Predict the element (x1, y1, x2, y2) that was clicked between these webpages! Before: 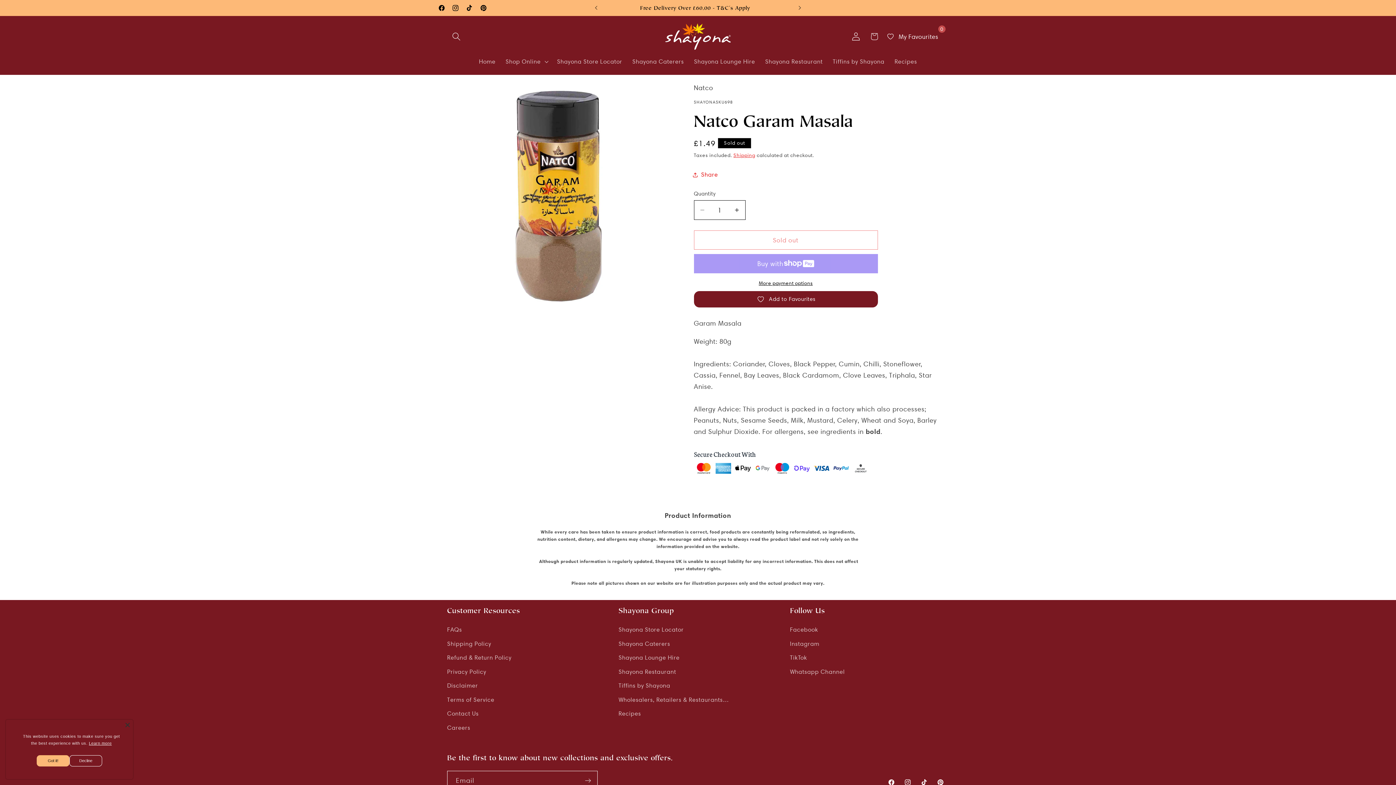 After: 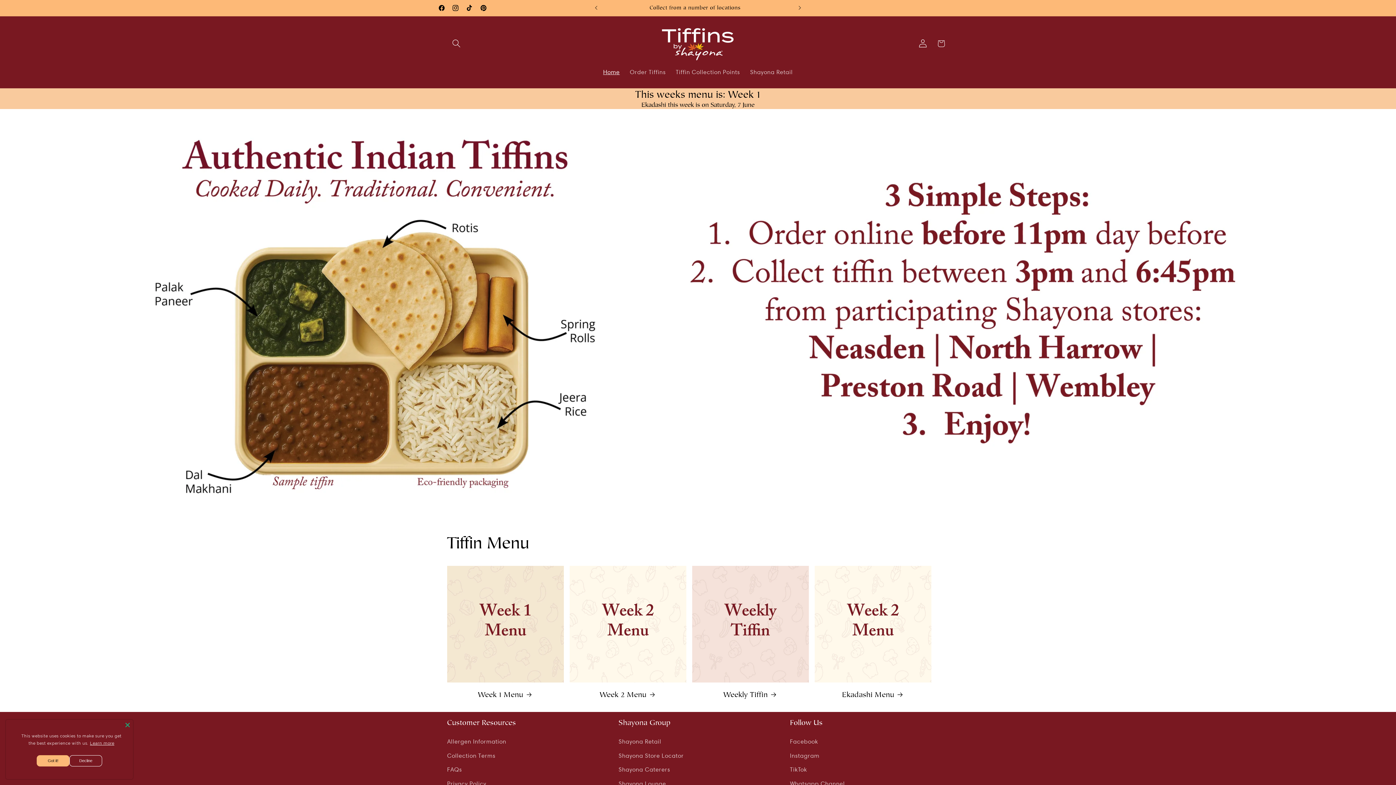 Action: label: Tiffins by Shayona bbox: (827, 53, 889, 70)